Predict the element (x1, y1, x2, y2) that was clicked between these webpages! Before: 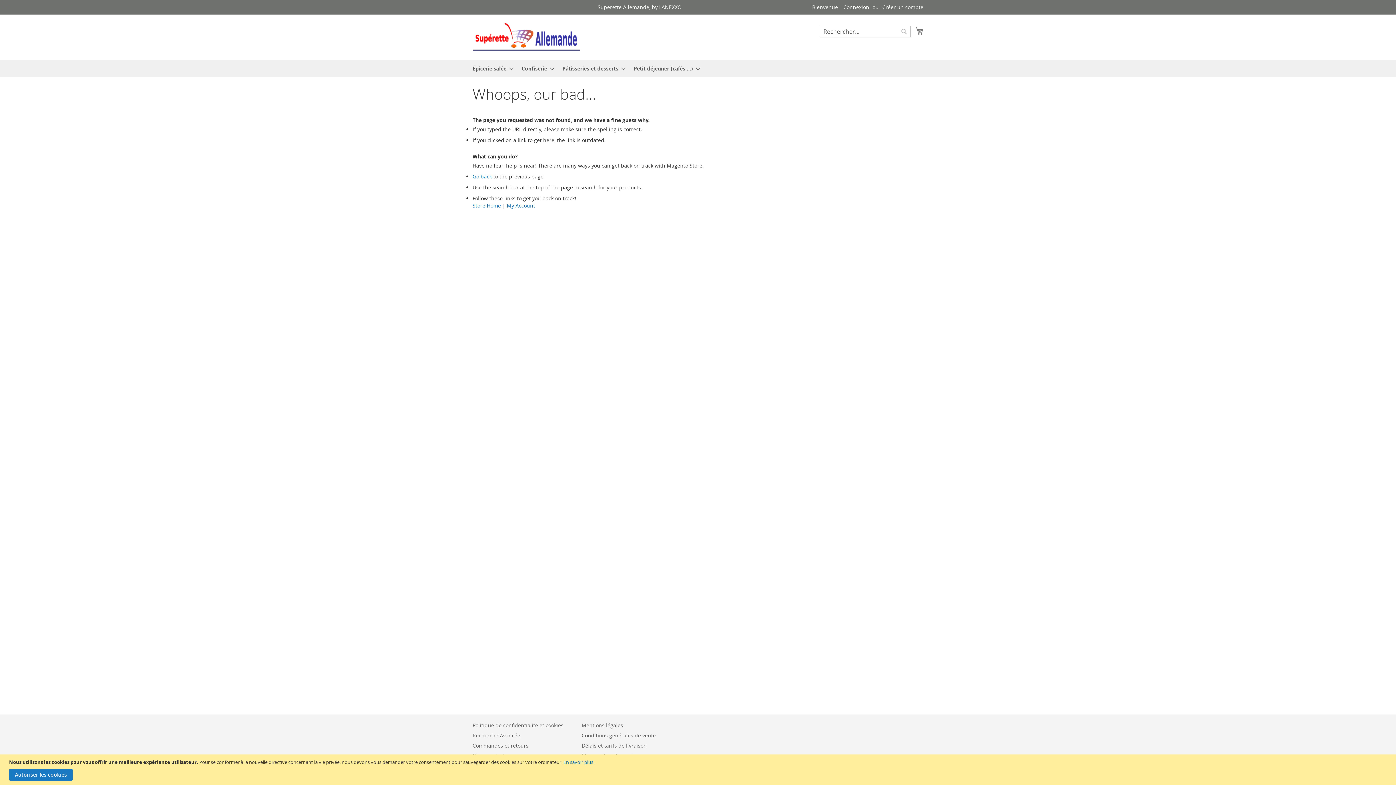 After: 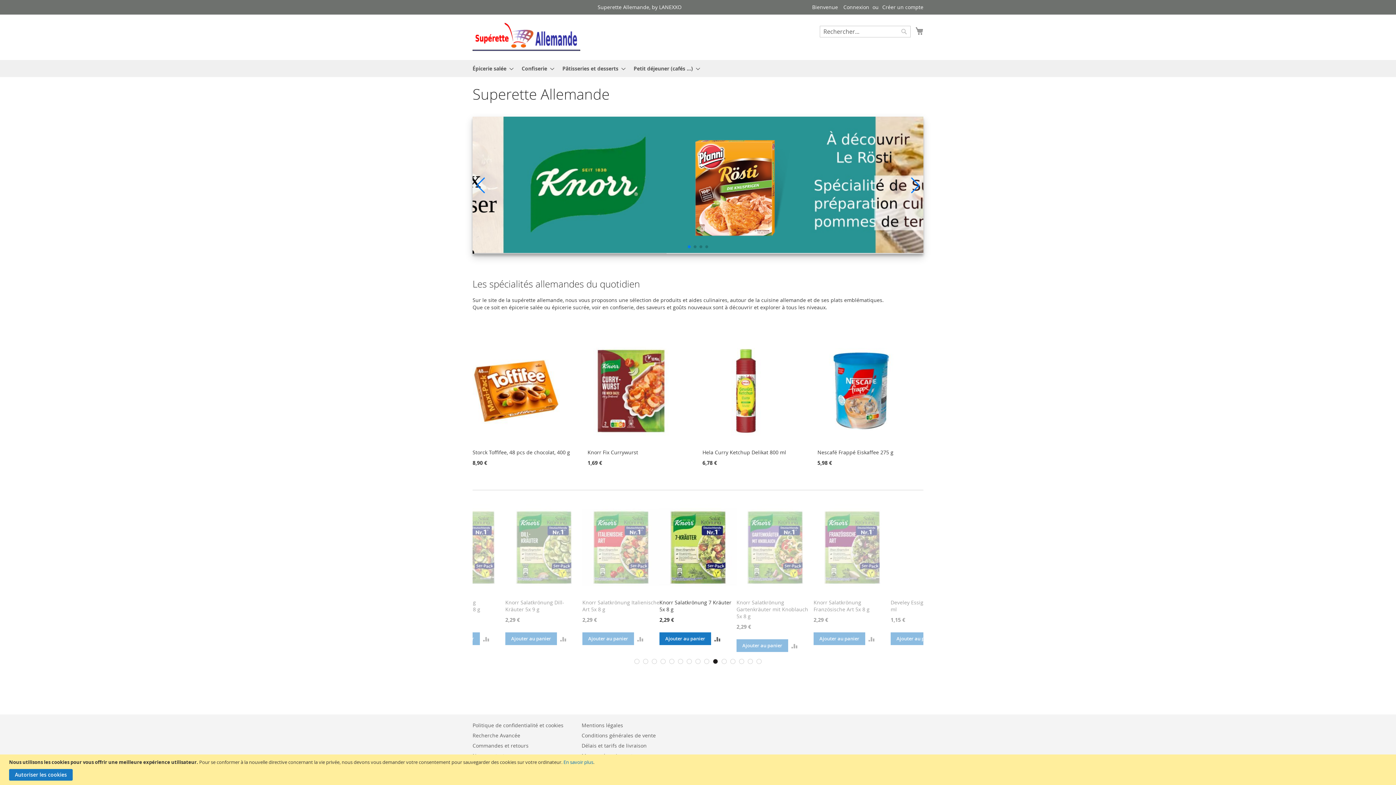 Action: bbox: (472, 22, 580, 50) label: store logo